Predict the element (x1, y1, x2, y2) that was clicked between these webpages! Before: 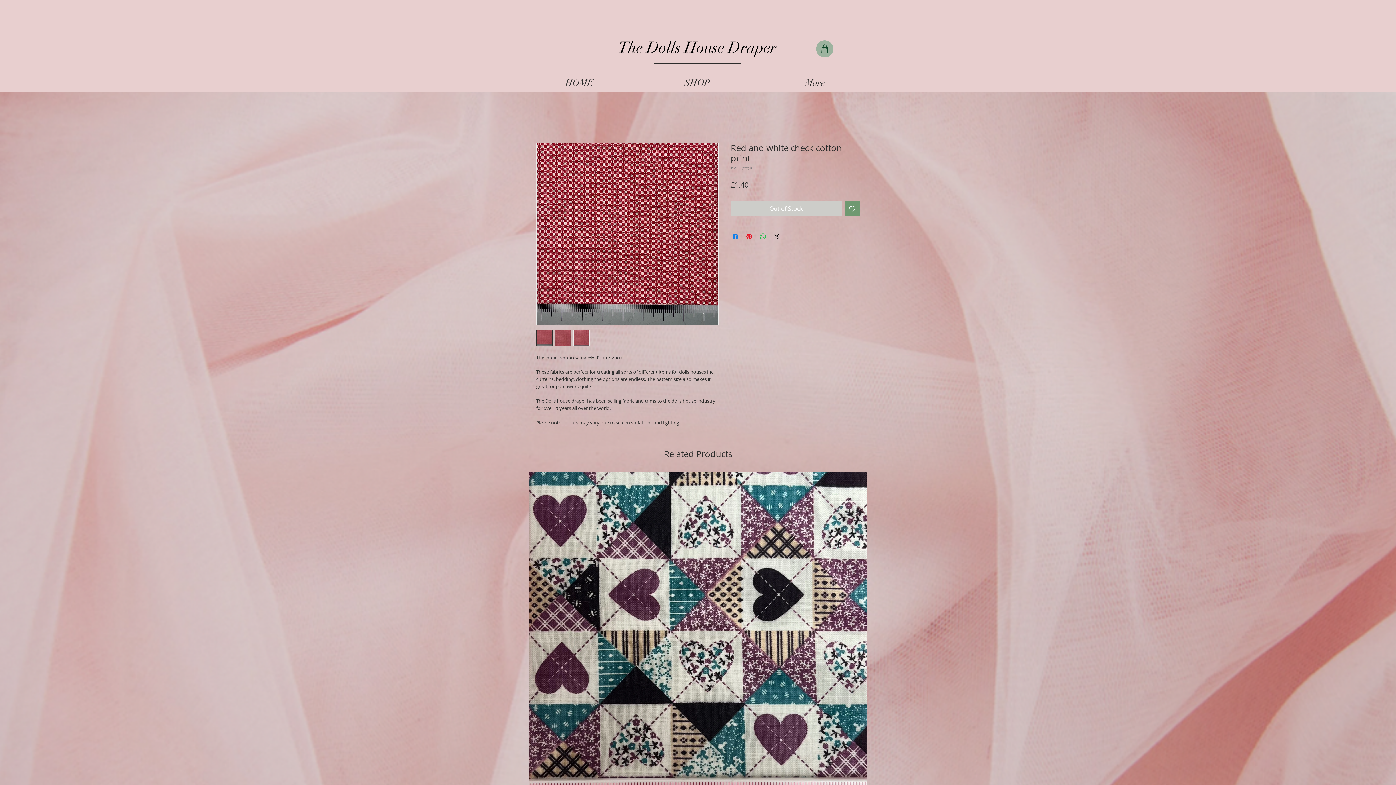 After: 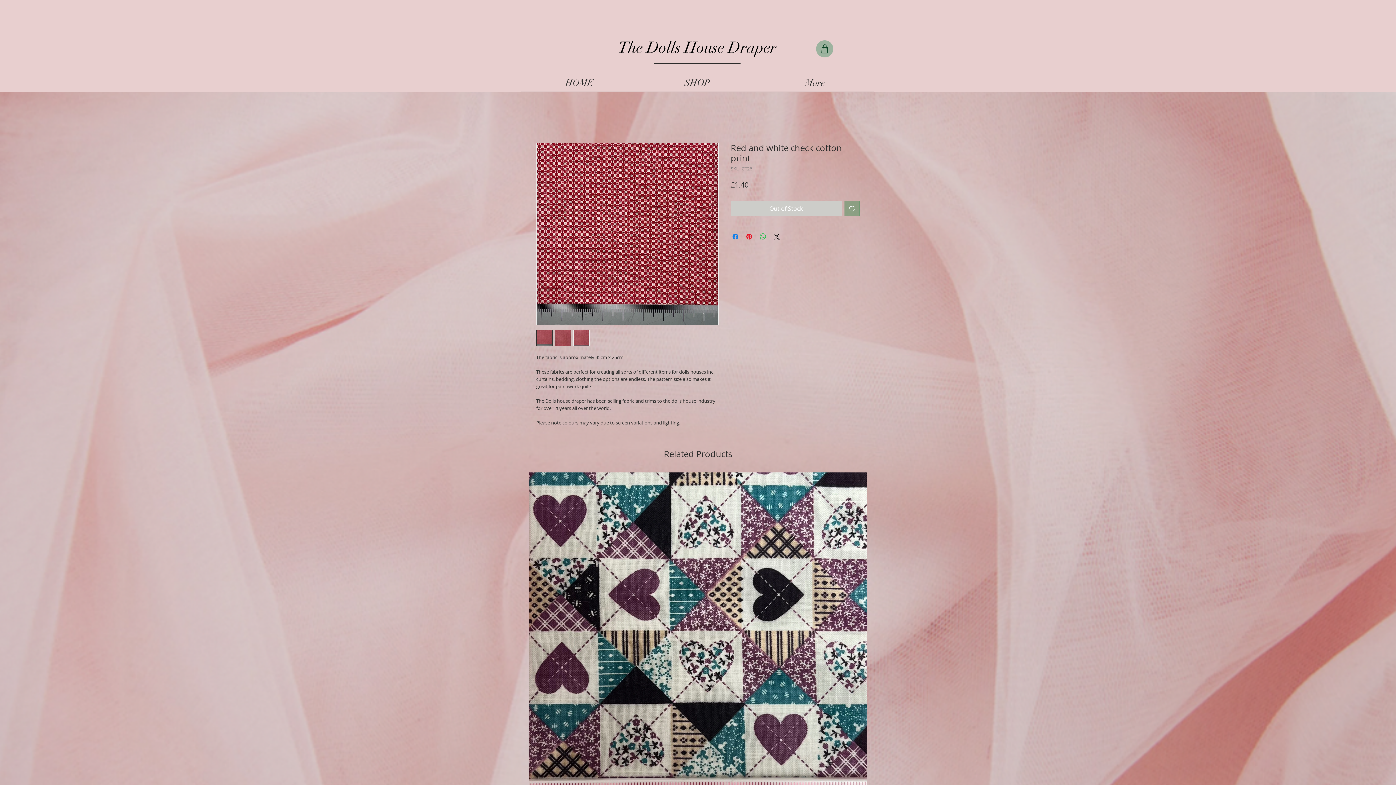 Action: bbox: (844, 201, 860, 216) label: Add to Wishlist